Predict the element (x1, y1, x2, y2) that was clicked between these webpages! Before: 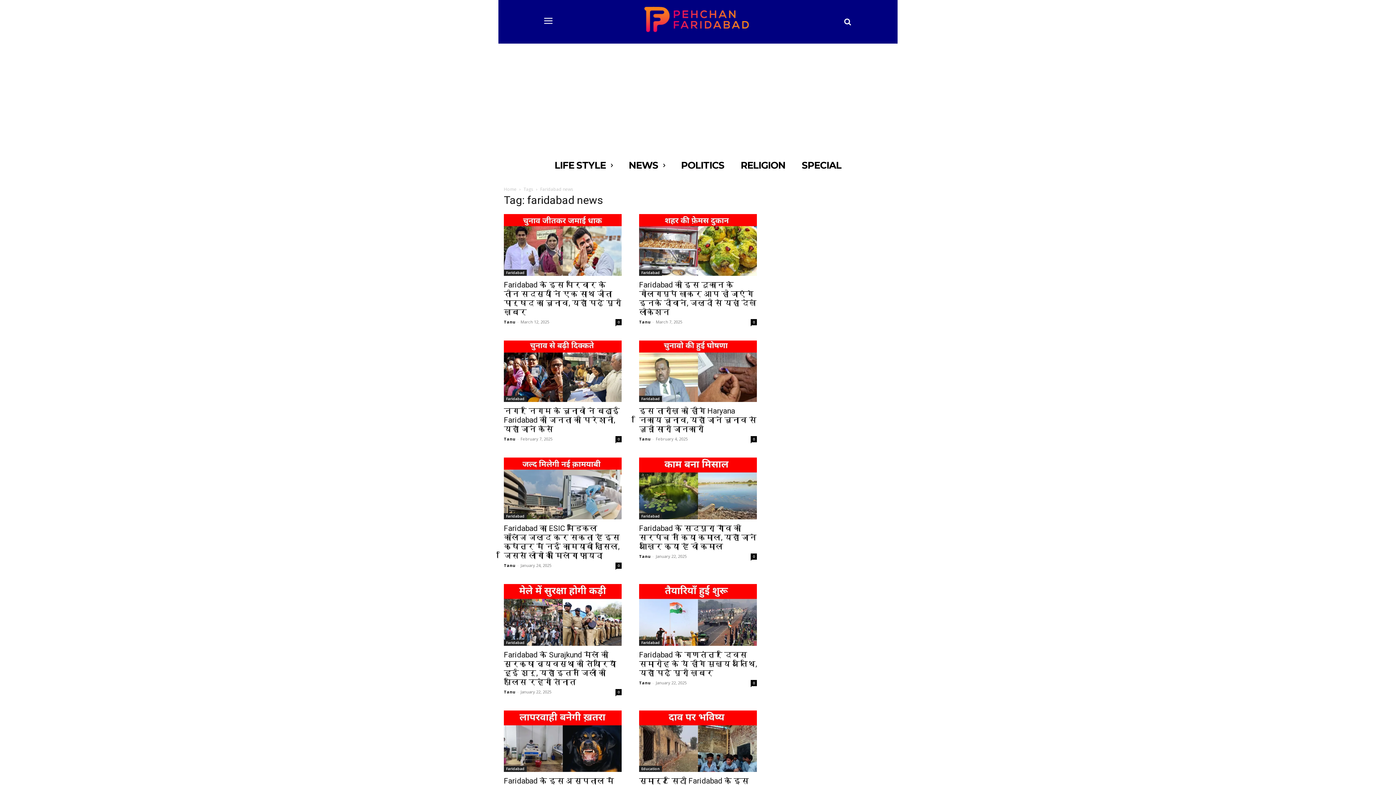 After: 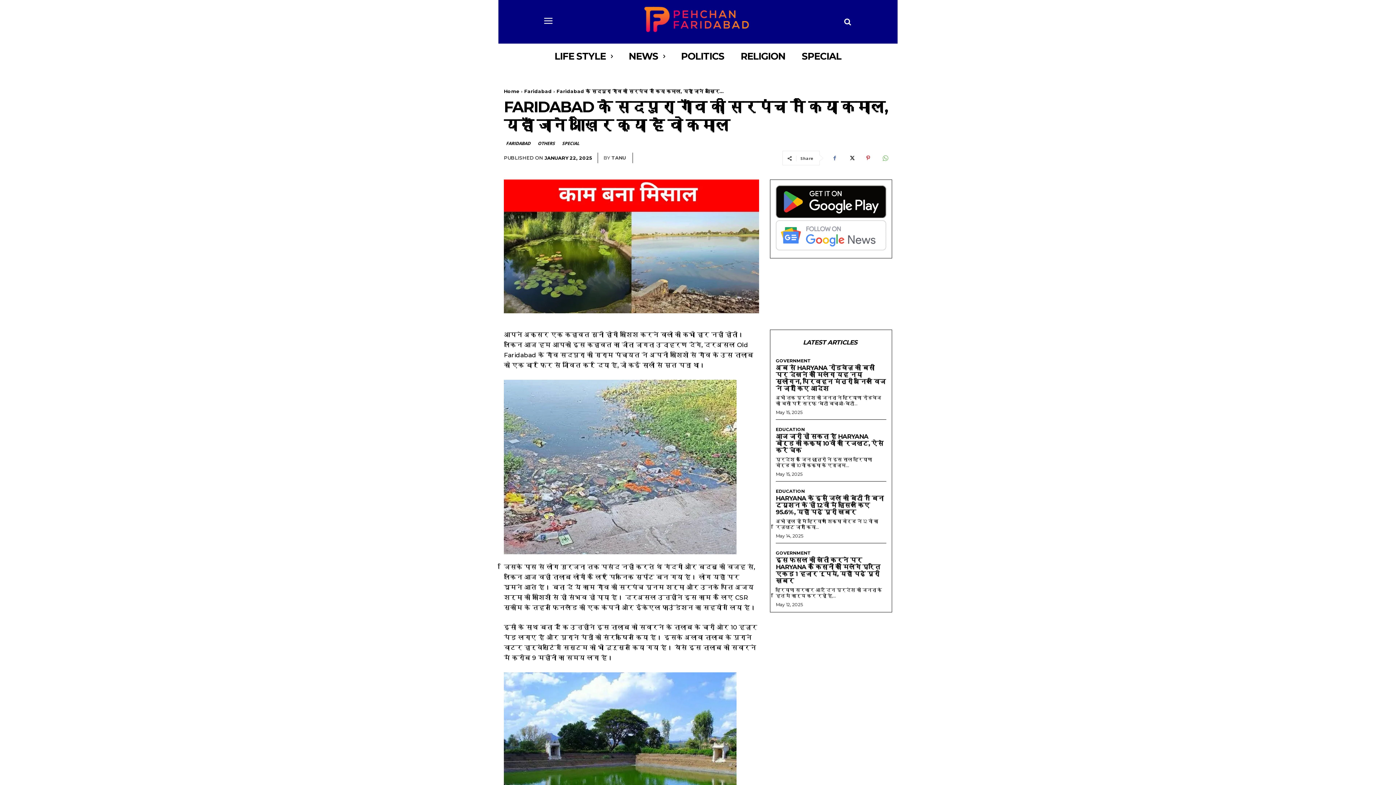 Action: bbox: (750, 553, 757, 560) label: 0